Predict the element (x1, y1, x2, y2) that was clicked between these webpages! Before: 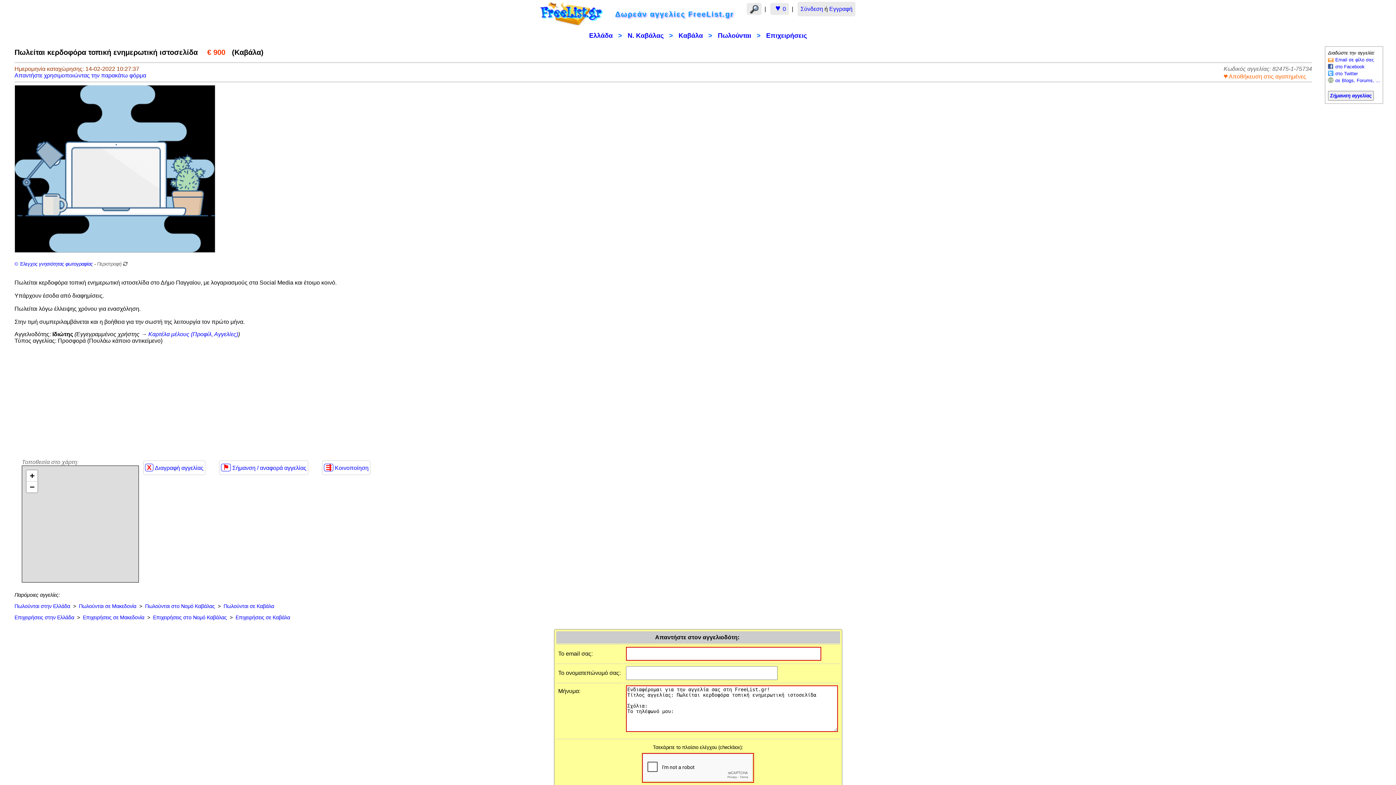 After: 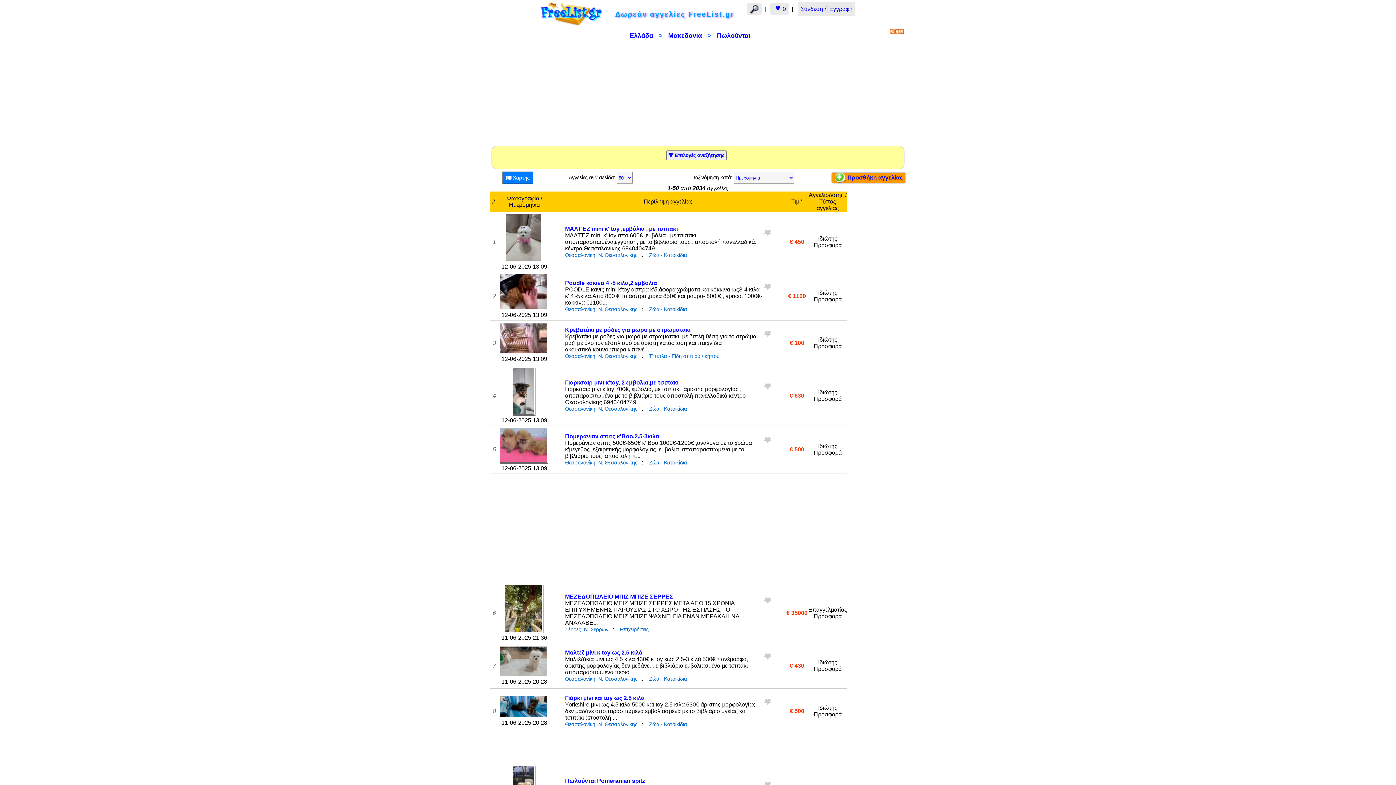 Action: label: Πωλούνται σε Μακεδονία bbox: (78, 603, 136, 609)